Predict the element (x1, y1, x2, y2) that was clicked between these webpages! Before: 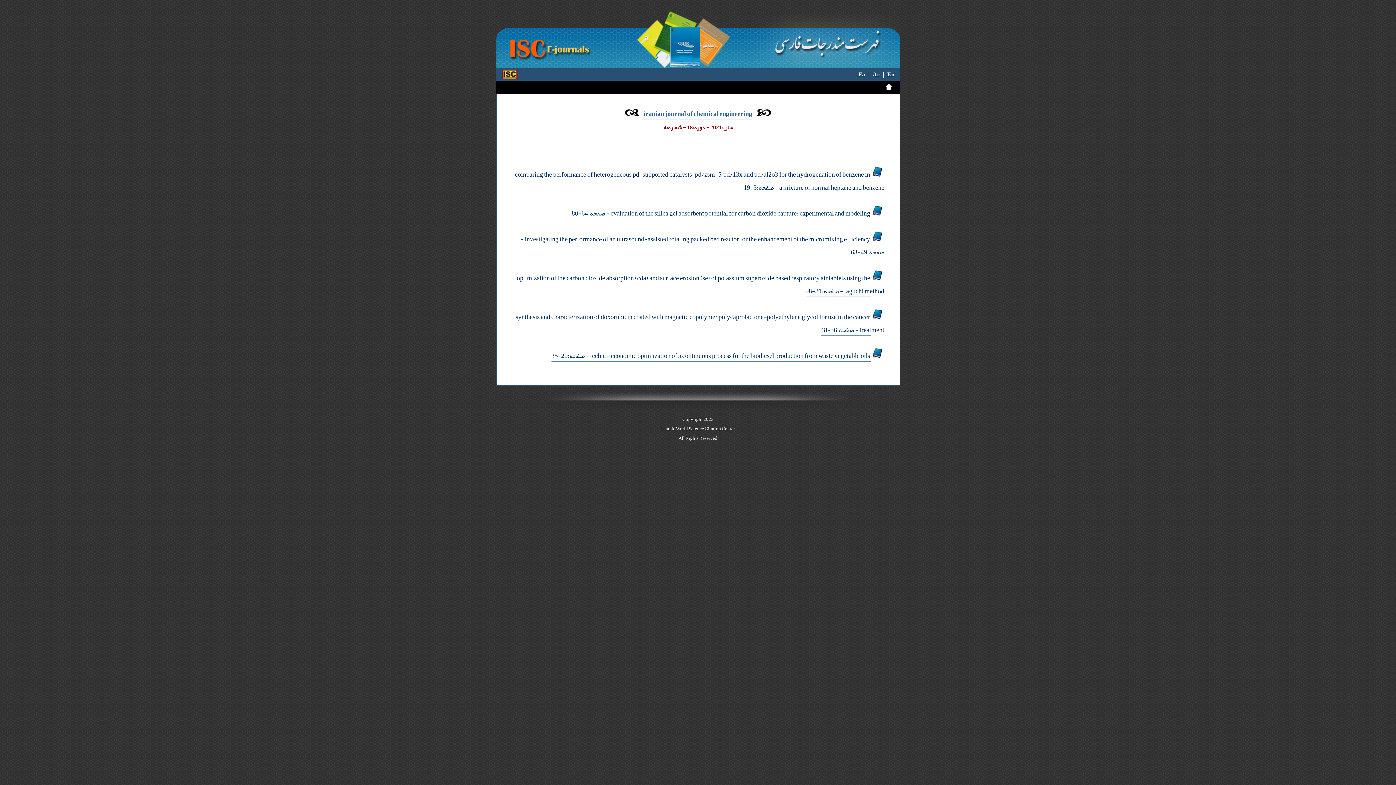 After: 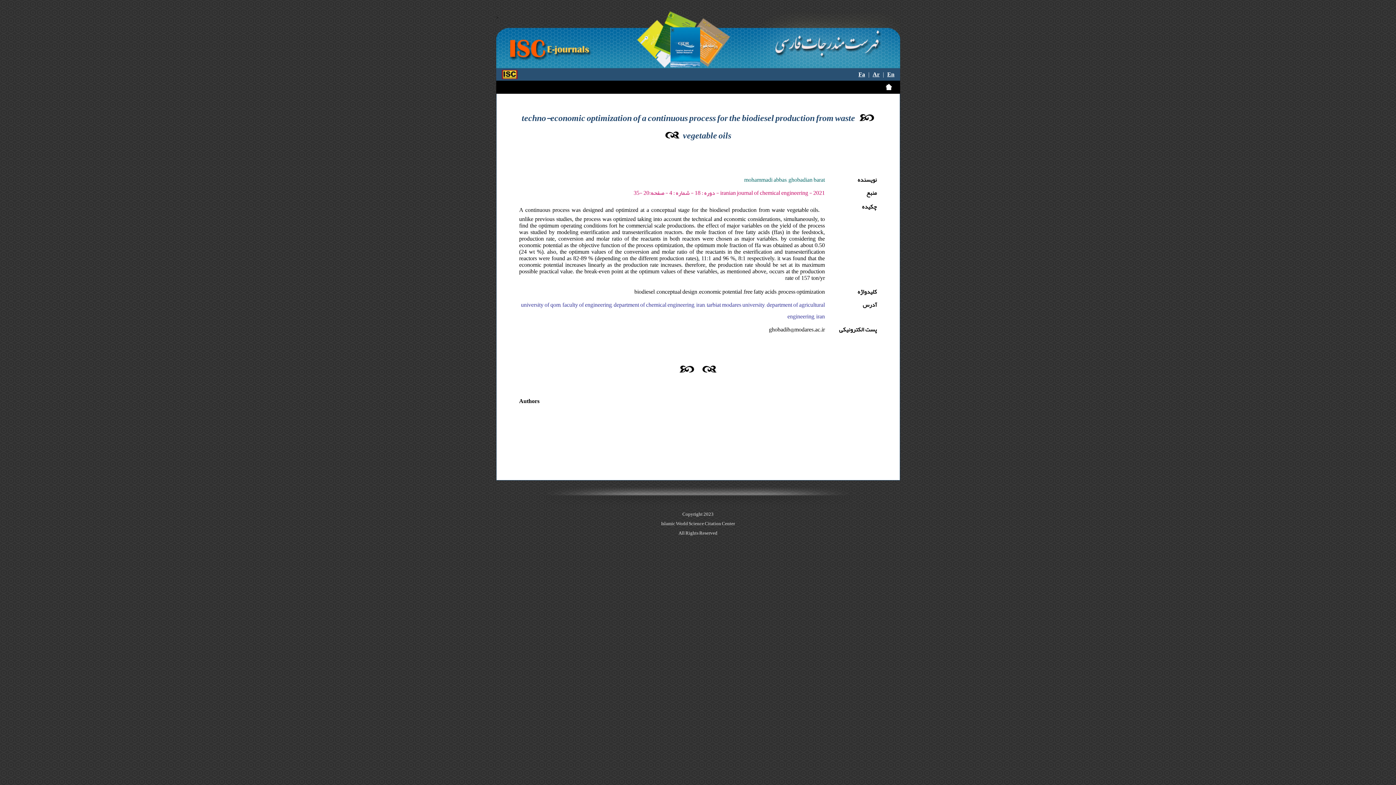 Action: bbox: (551, 350, 871, 362) label:  techno-economic optimization of a continuous process for the biodiesel production from waste vegetable oils - صفحه:20-35